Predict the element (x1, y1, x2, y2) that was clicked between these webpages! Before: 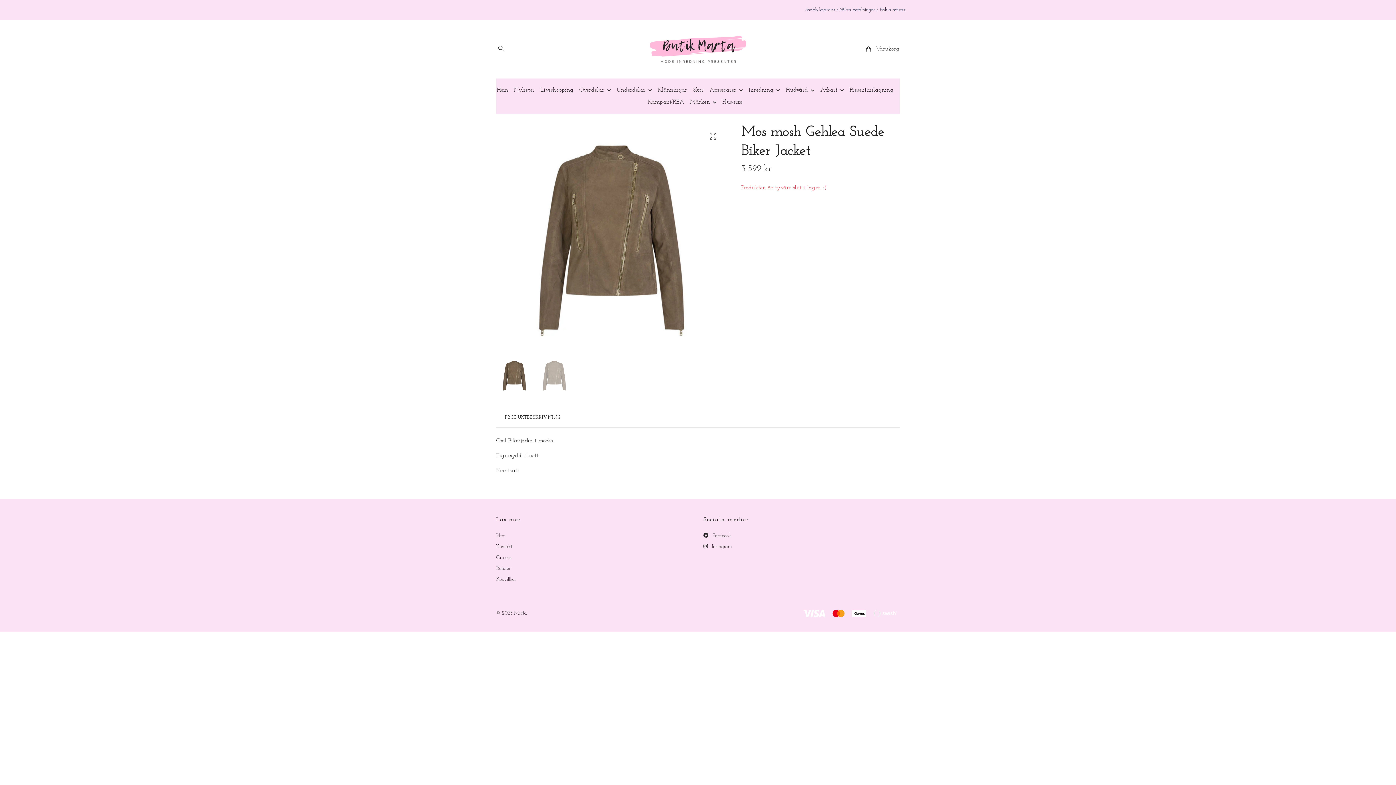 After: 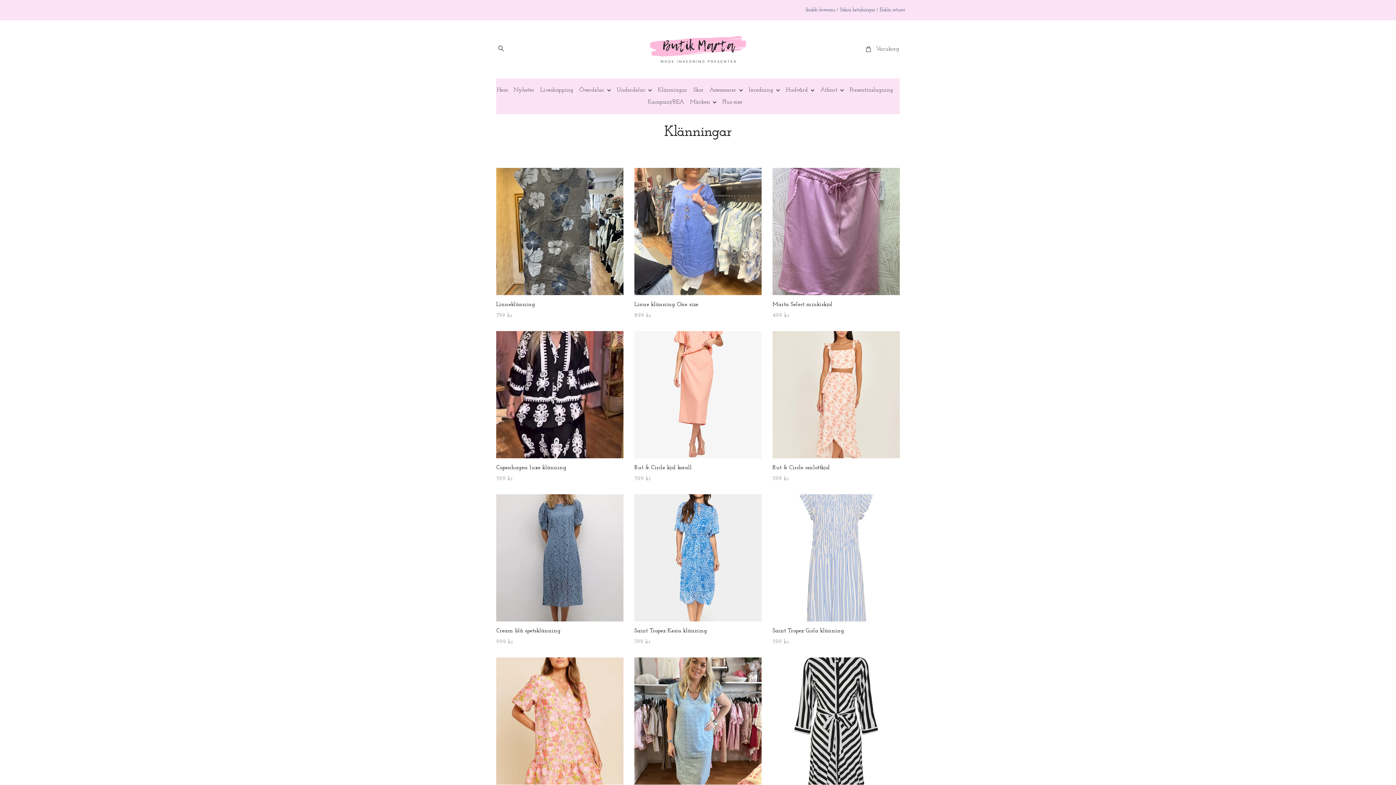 Action: bbox: (658, 84, 693, 95) label: Klänningar